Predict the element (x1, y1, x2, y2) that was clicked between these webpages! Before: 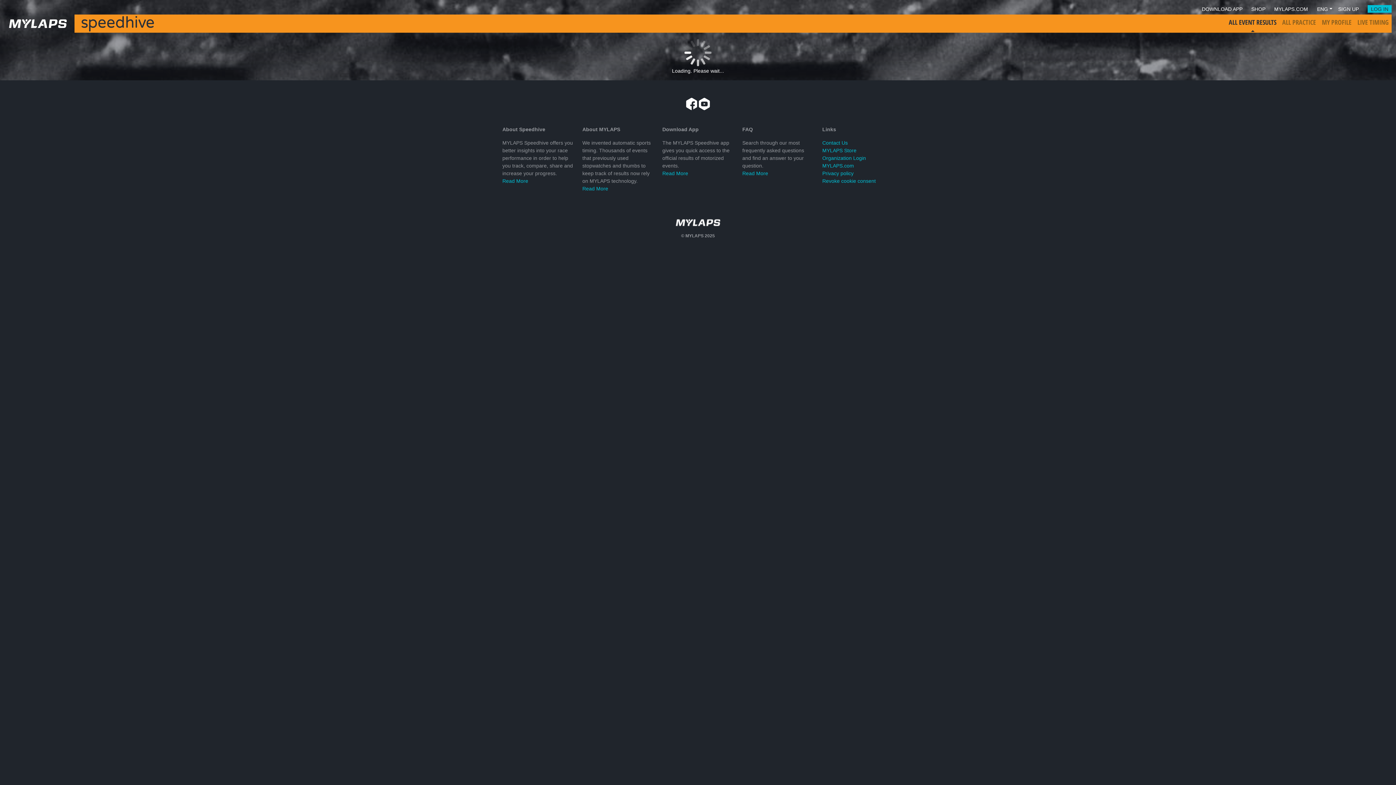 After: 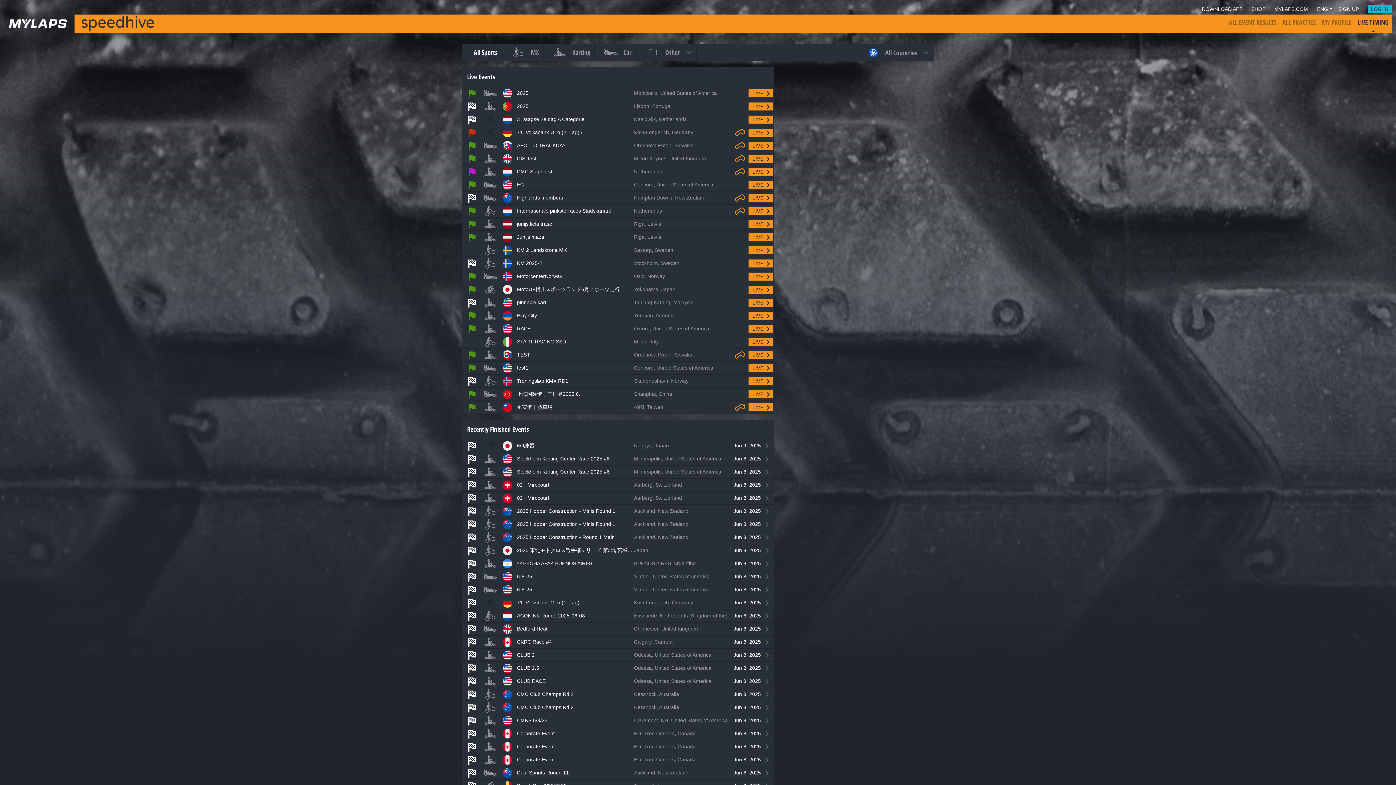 Action: bbox: (1354, 14, 1392, 30) label: LIVE TIMING